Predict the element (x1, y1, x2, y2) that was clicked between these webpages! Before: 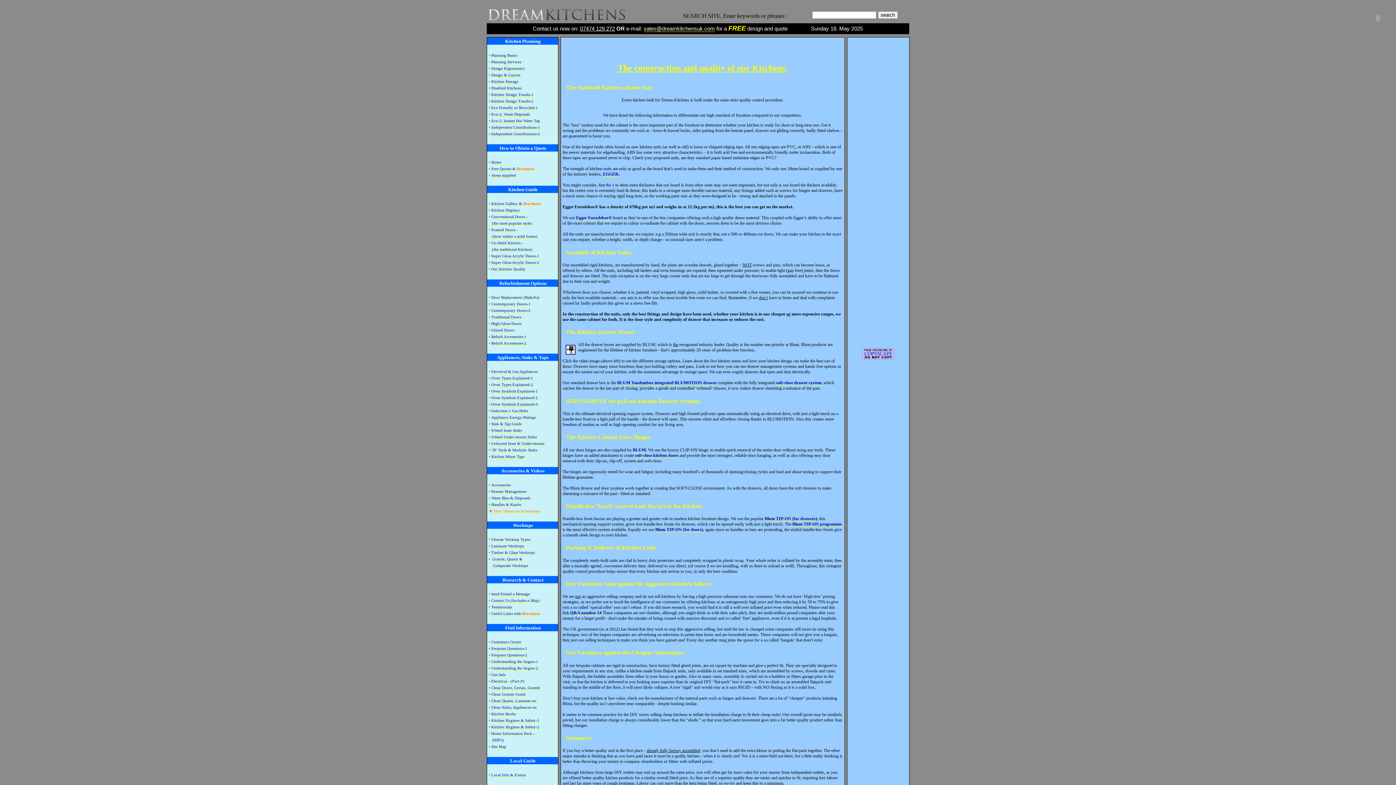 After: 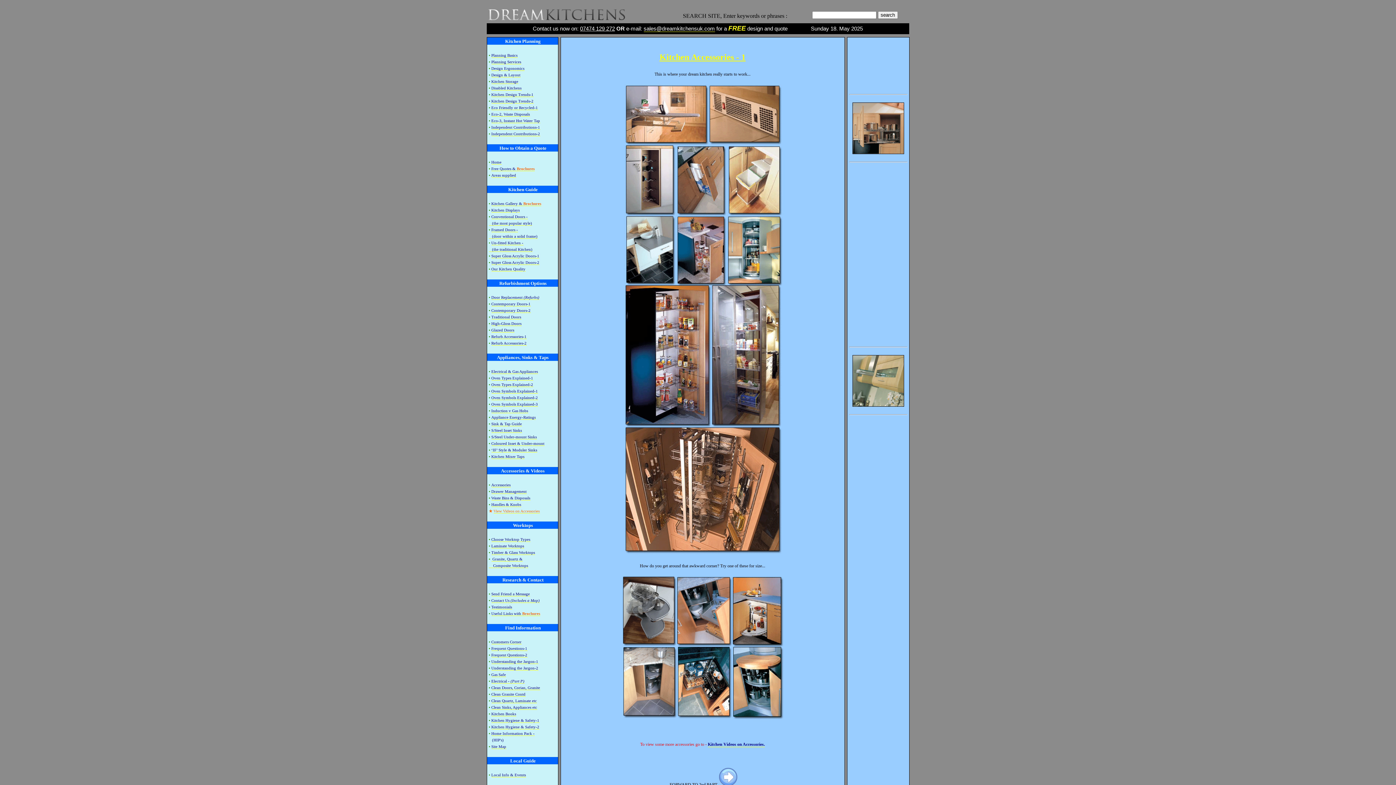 Action: label: Accessories bbox: (491, 482, 510, 487)